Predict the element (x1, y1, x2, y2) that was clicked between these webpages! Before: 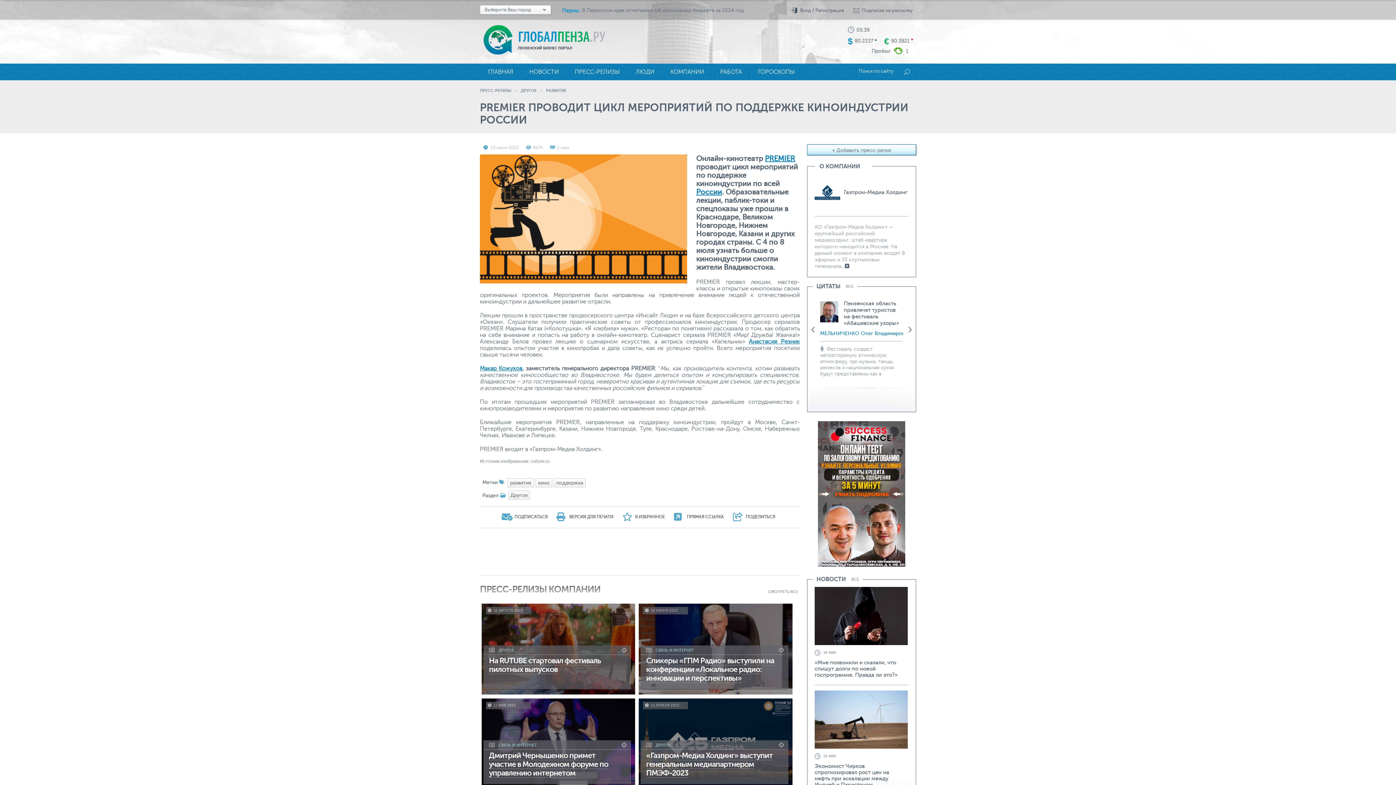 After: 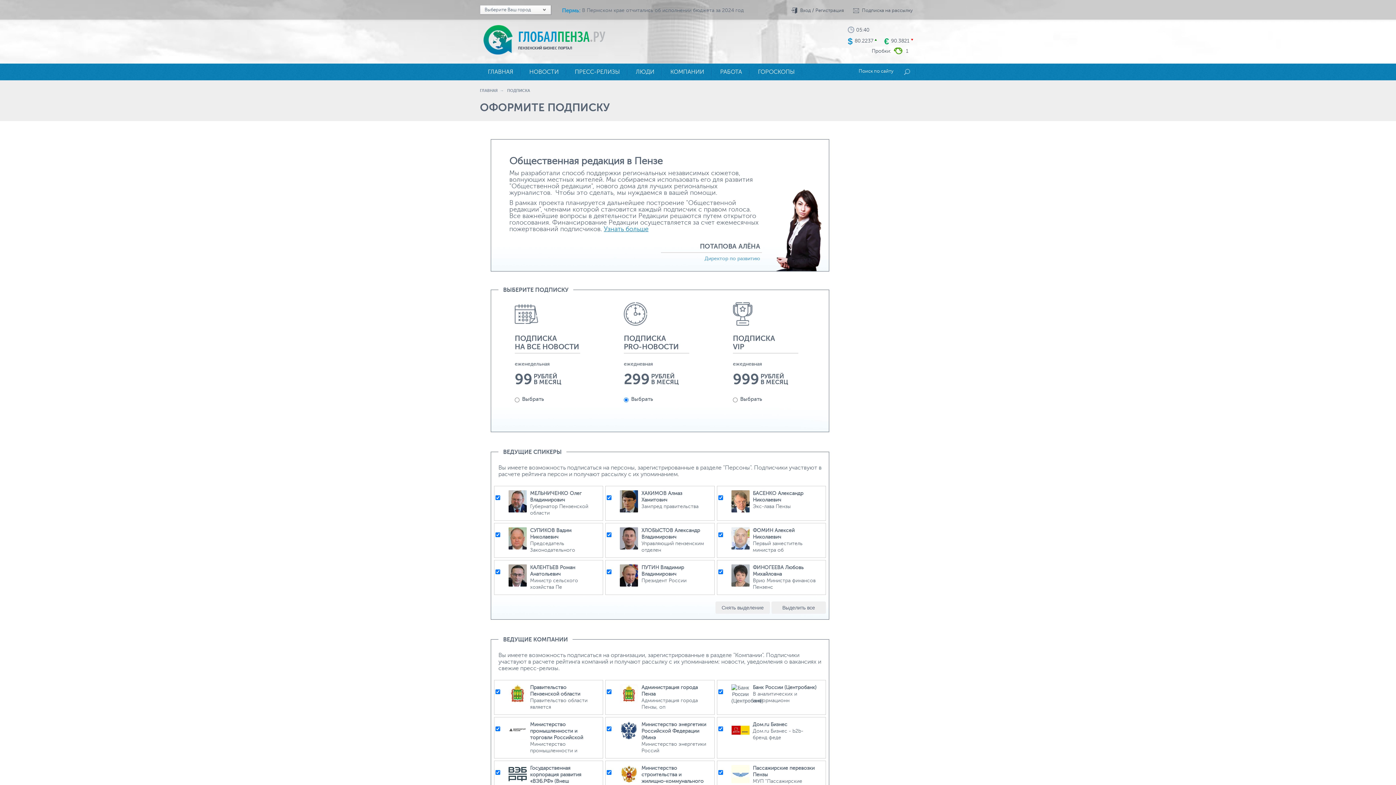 Action: label: Подписка на рассылку bbox: (862, 8, 913, 13)